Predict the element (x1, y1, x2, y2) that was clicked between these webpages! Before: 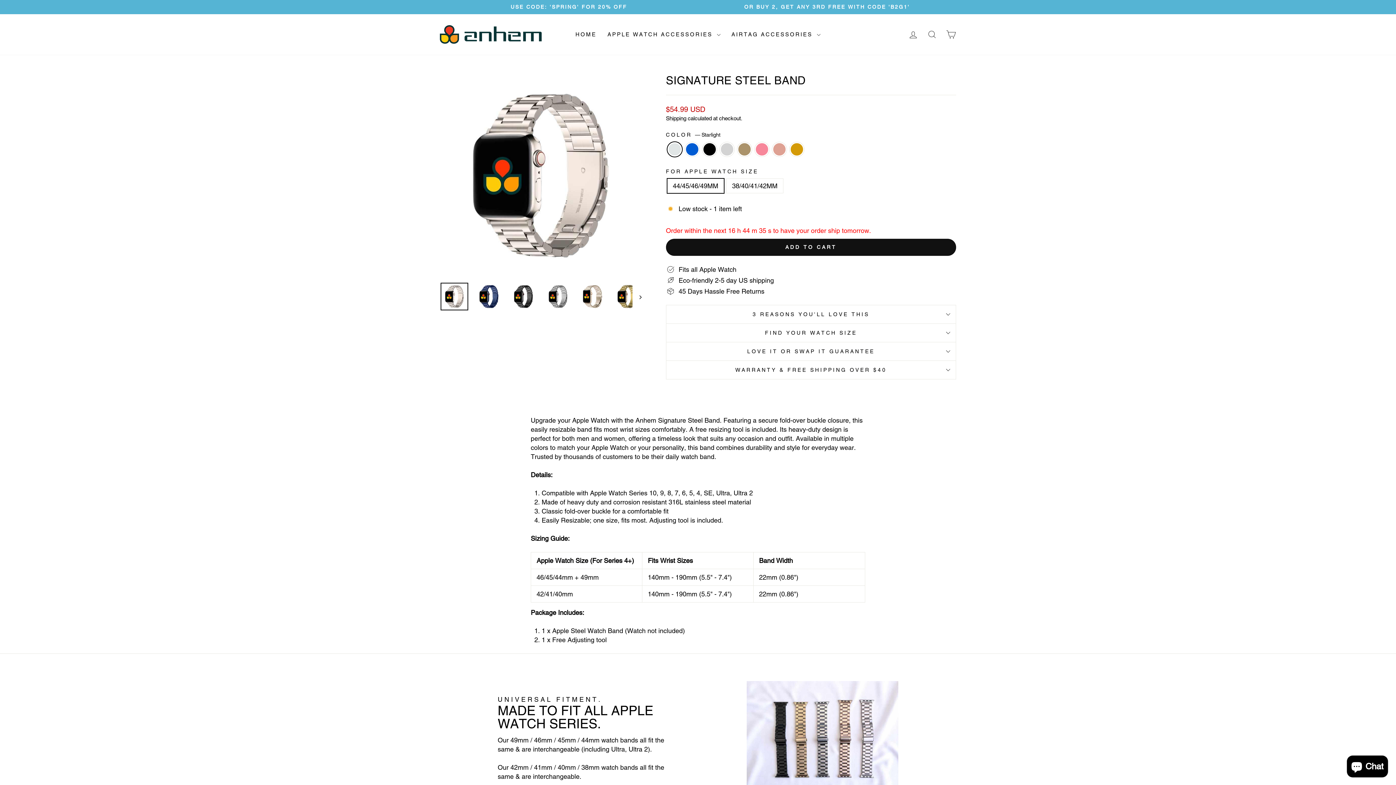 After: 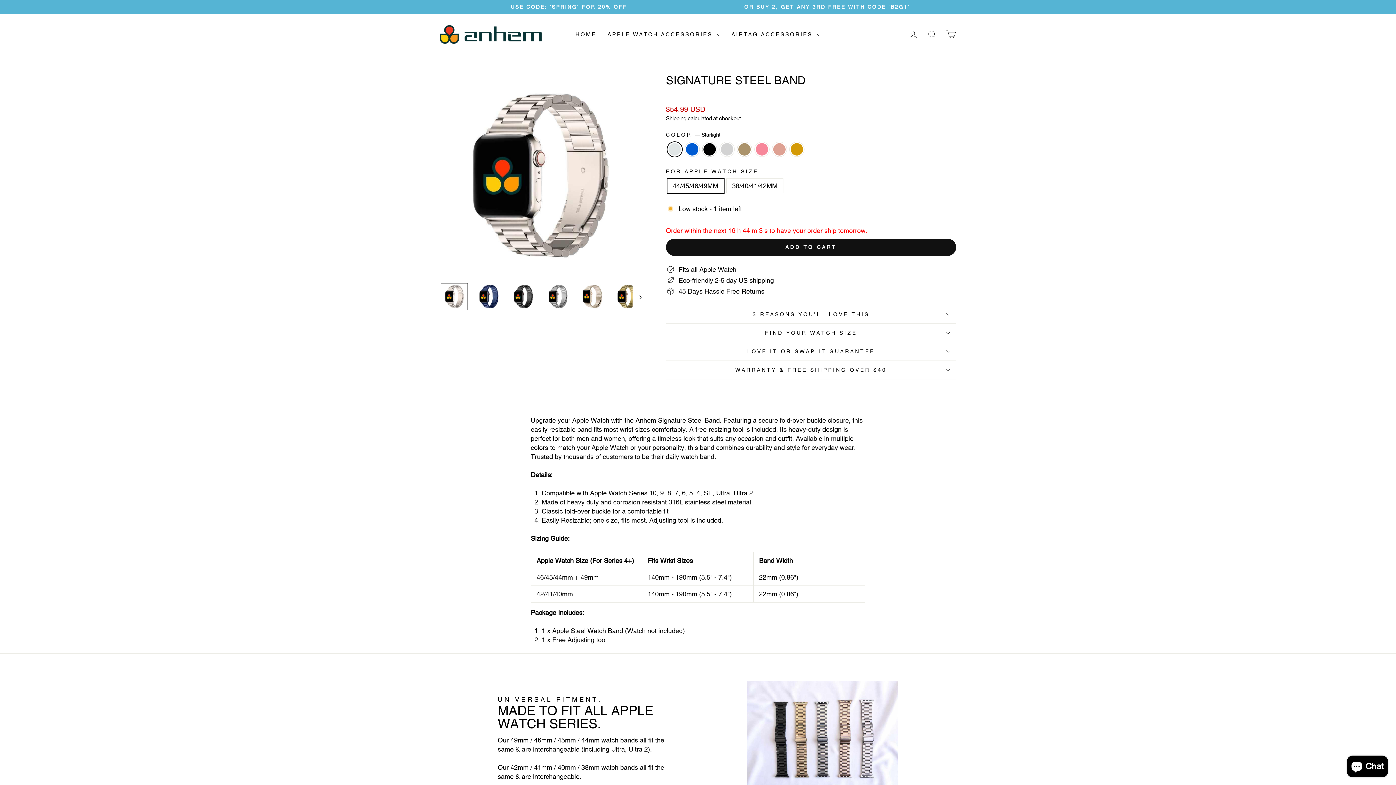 Action: bbox: (440, 282, 468, 310)